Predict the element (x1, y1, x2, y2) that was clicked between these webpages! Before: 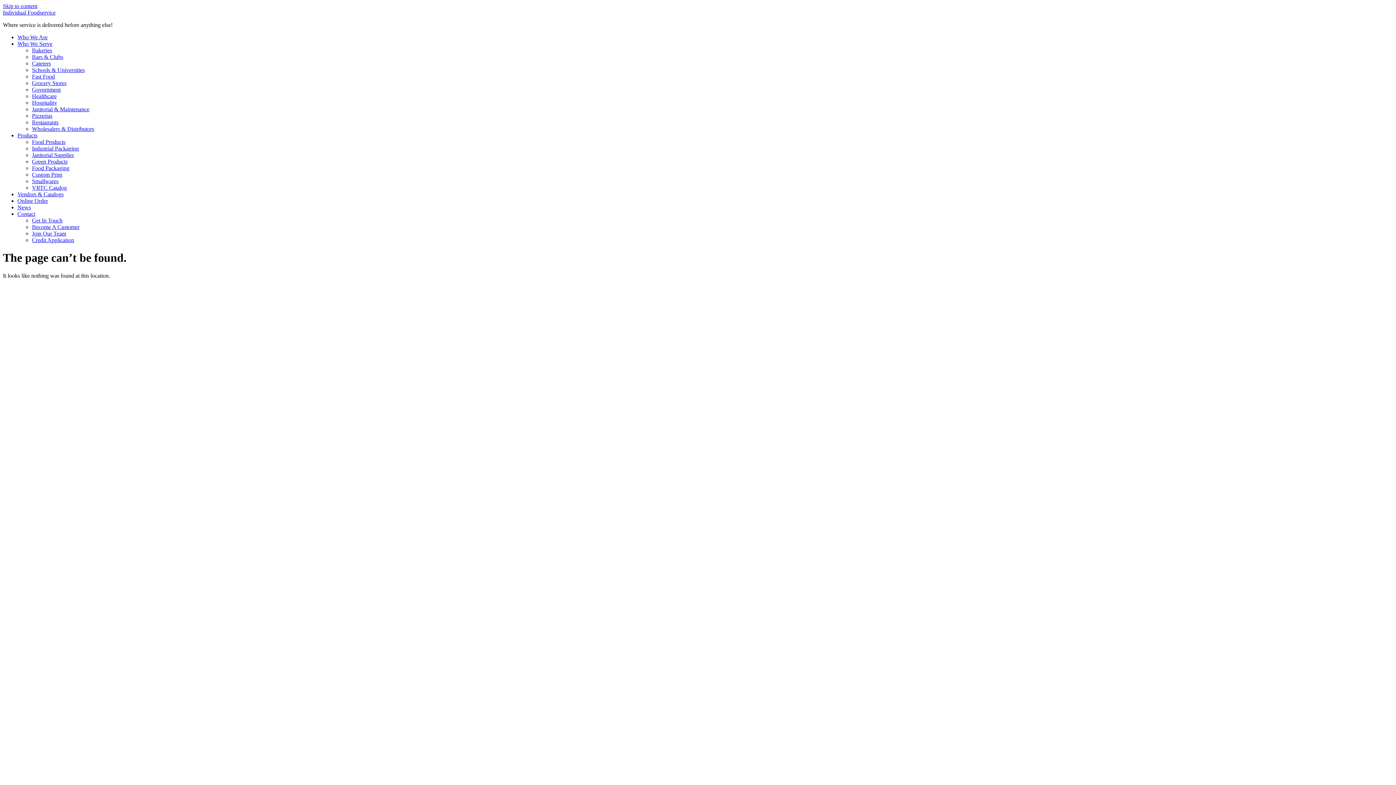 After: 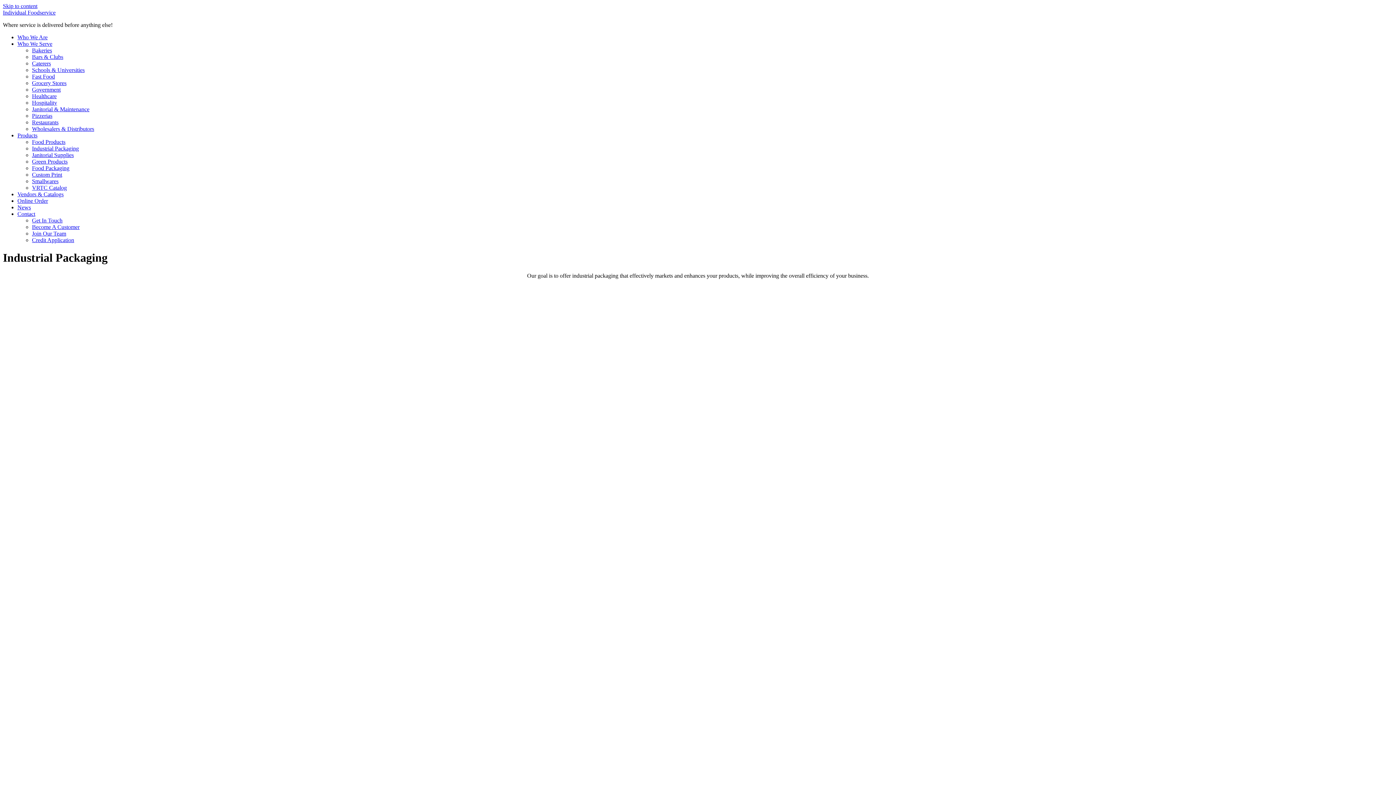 Action: label: Industrial Packaging bbox: (32, 145, 78, 151)